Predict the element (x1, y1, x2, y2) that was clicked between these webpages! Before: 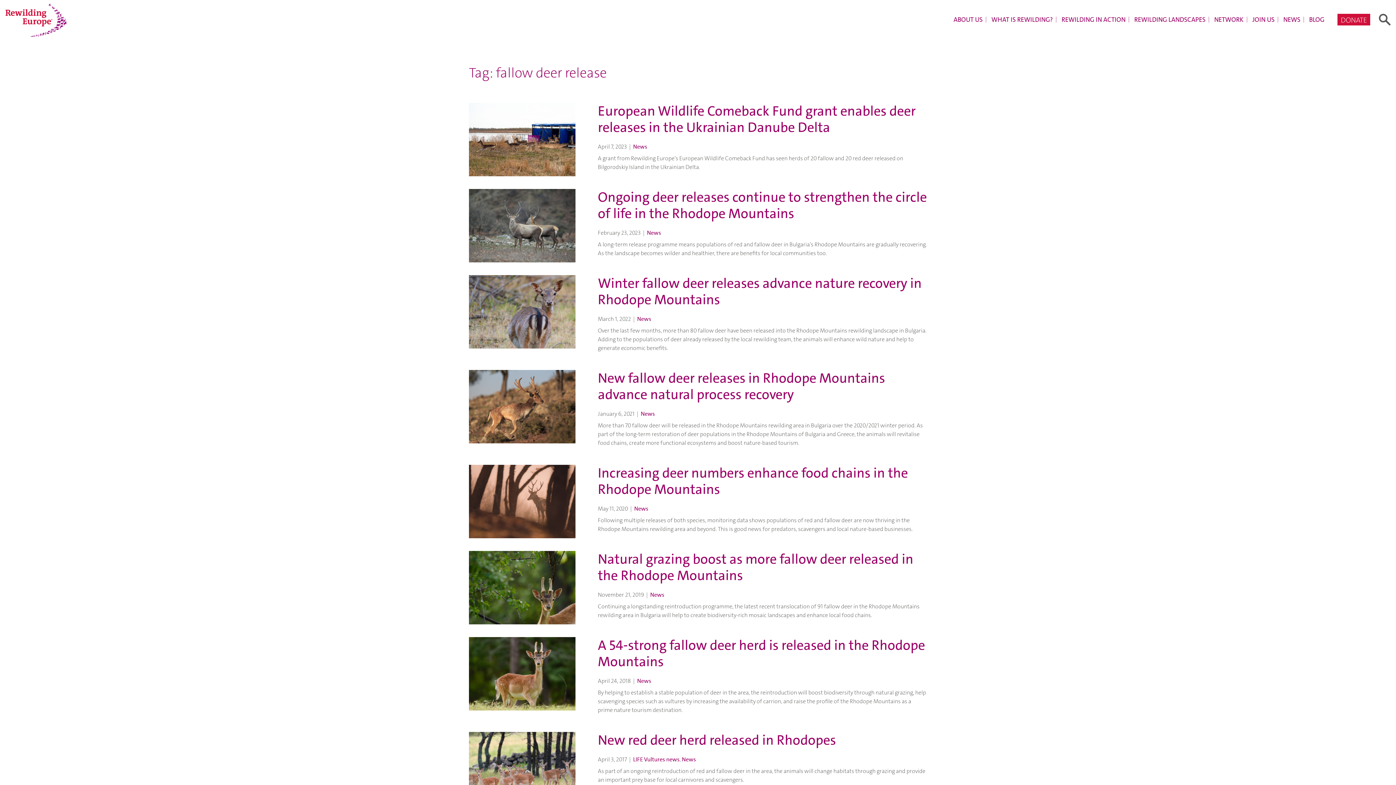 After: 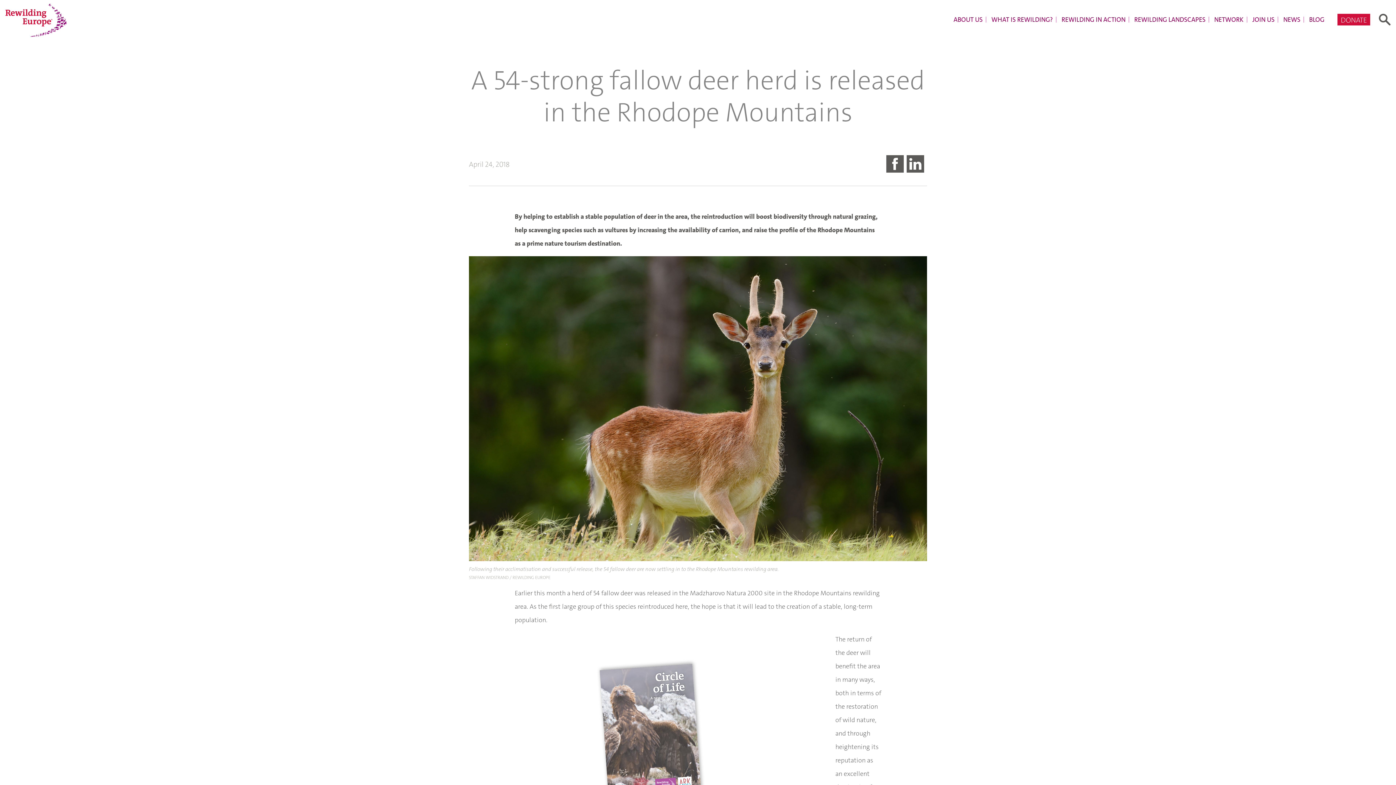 Action: label: A 54-strong fallow deer herd is released in the Rhodope Mountains bbox: (598, 636, 925, 670)